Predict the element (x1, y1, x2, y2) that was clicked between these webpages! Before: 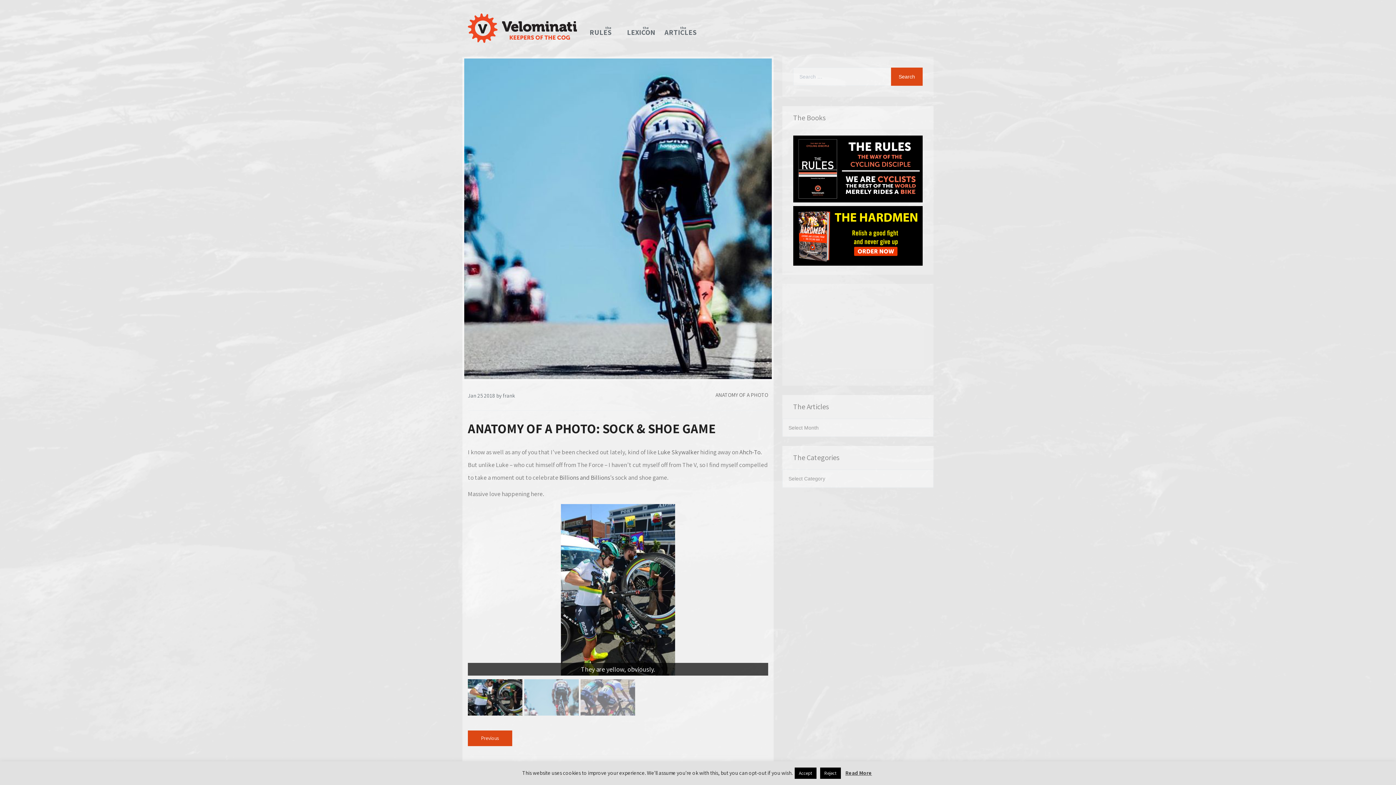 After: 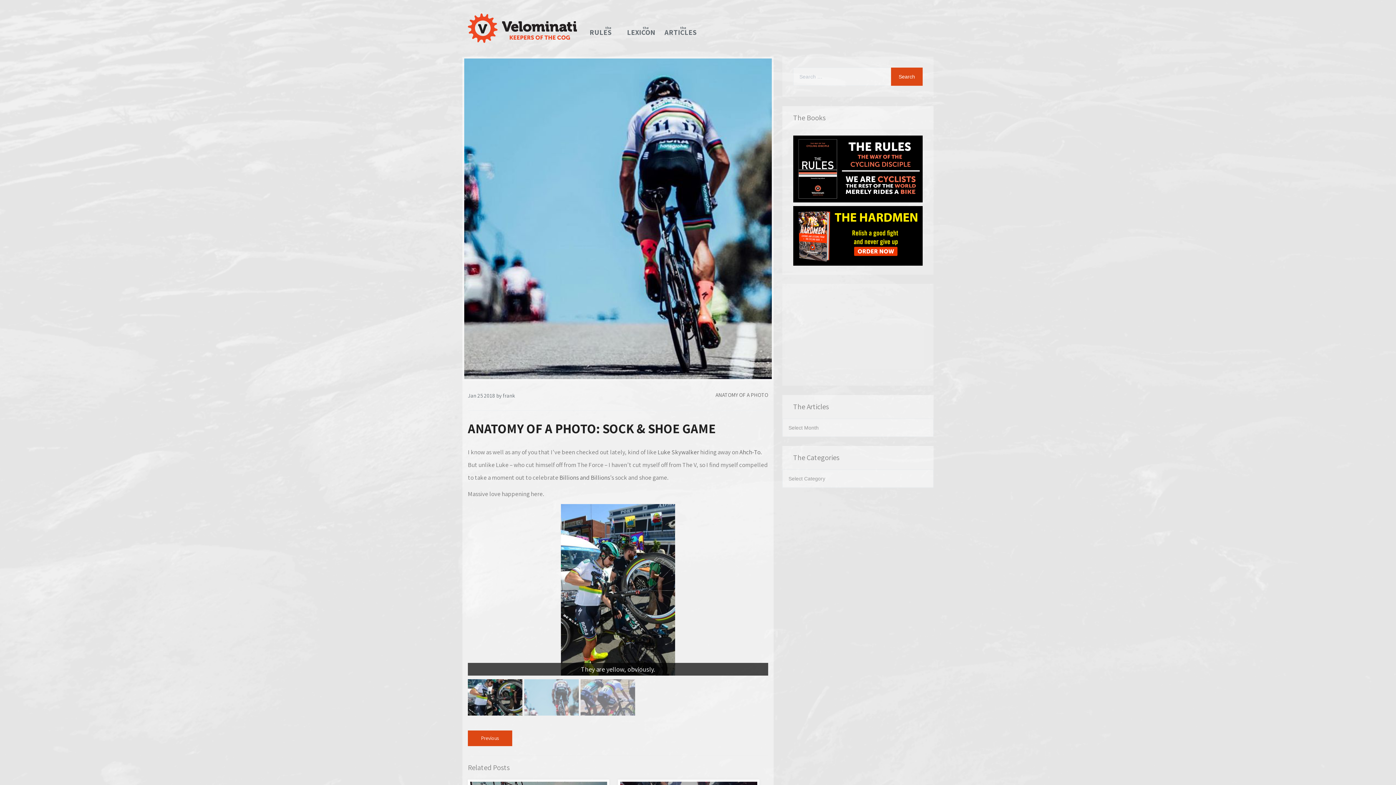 Action: bbox: (794, 768, 816, 779) label: Accept